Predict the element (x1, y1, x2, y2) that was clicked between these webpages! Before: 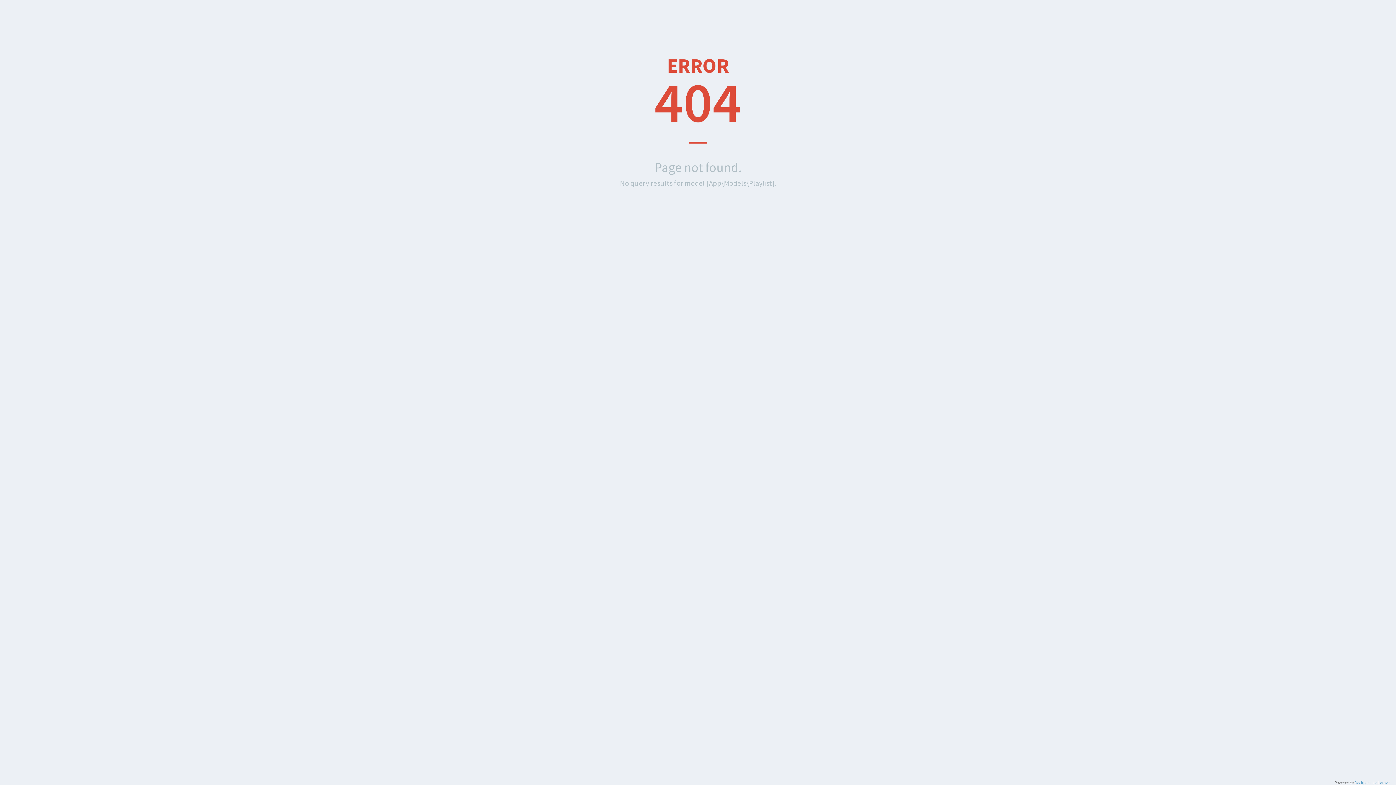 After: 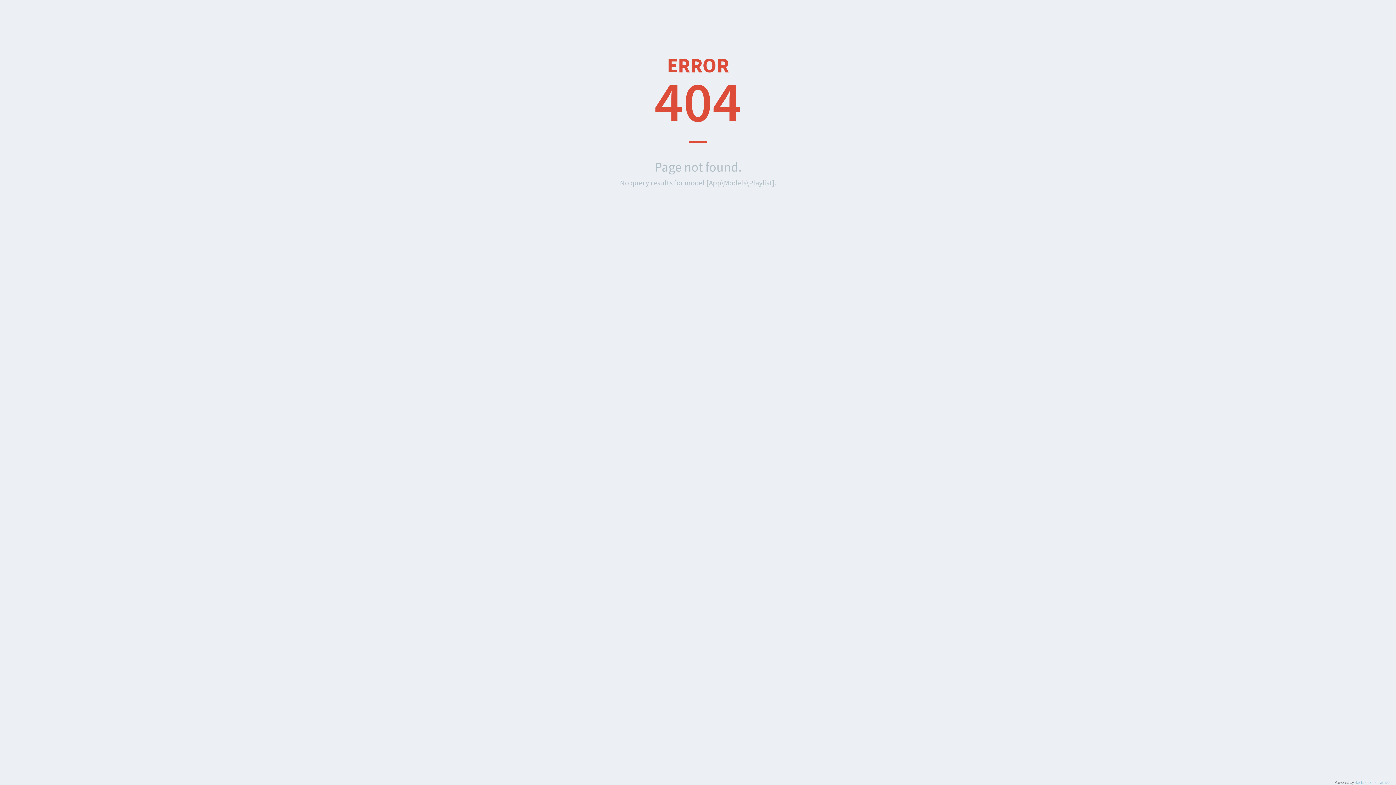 Action: bbox: (1354, 780, 1390, 785) label: Backpack for Laravel